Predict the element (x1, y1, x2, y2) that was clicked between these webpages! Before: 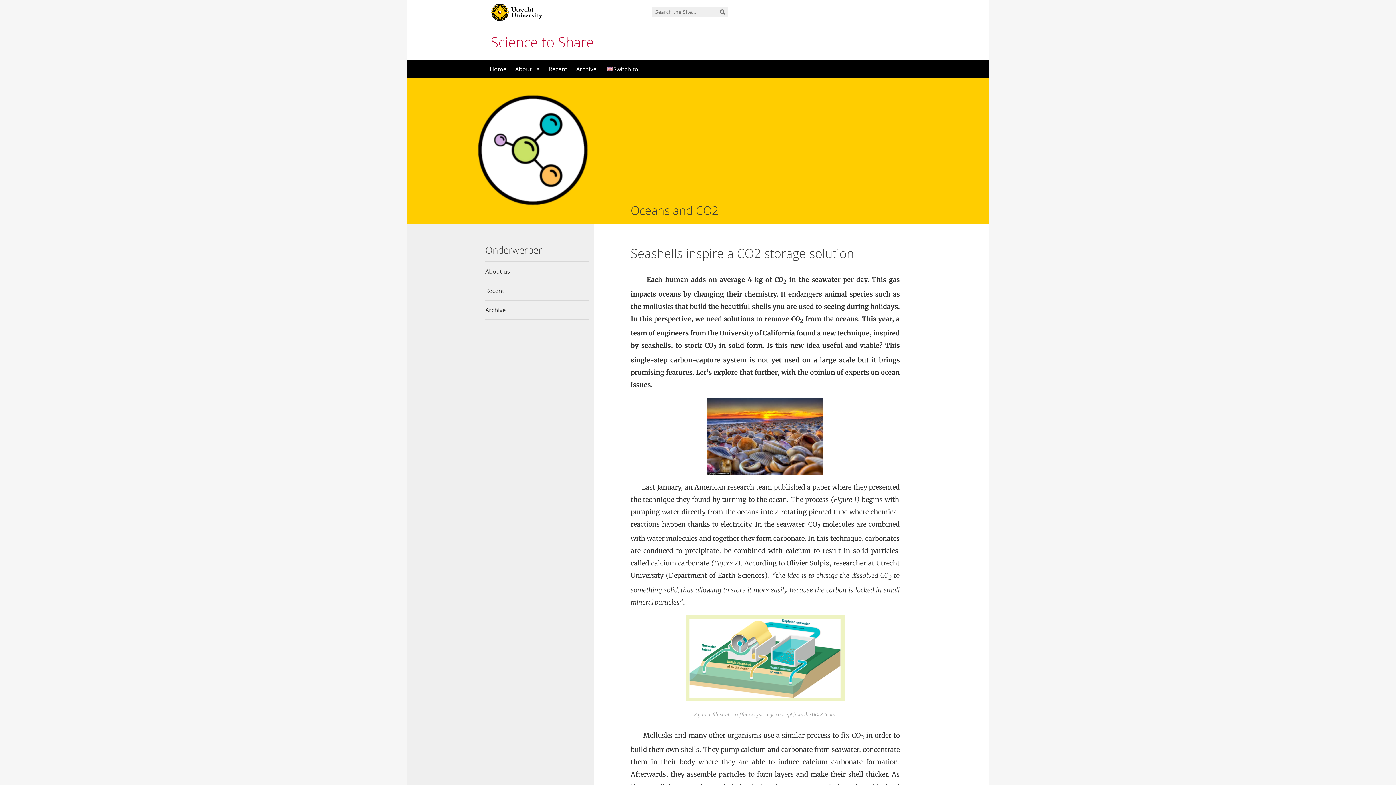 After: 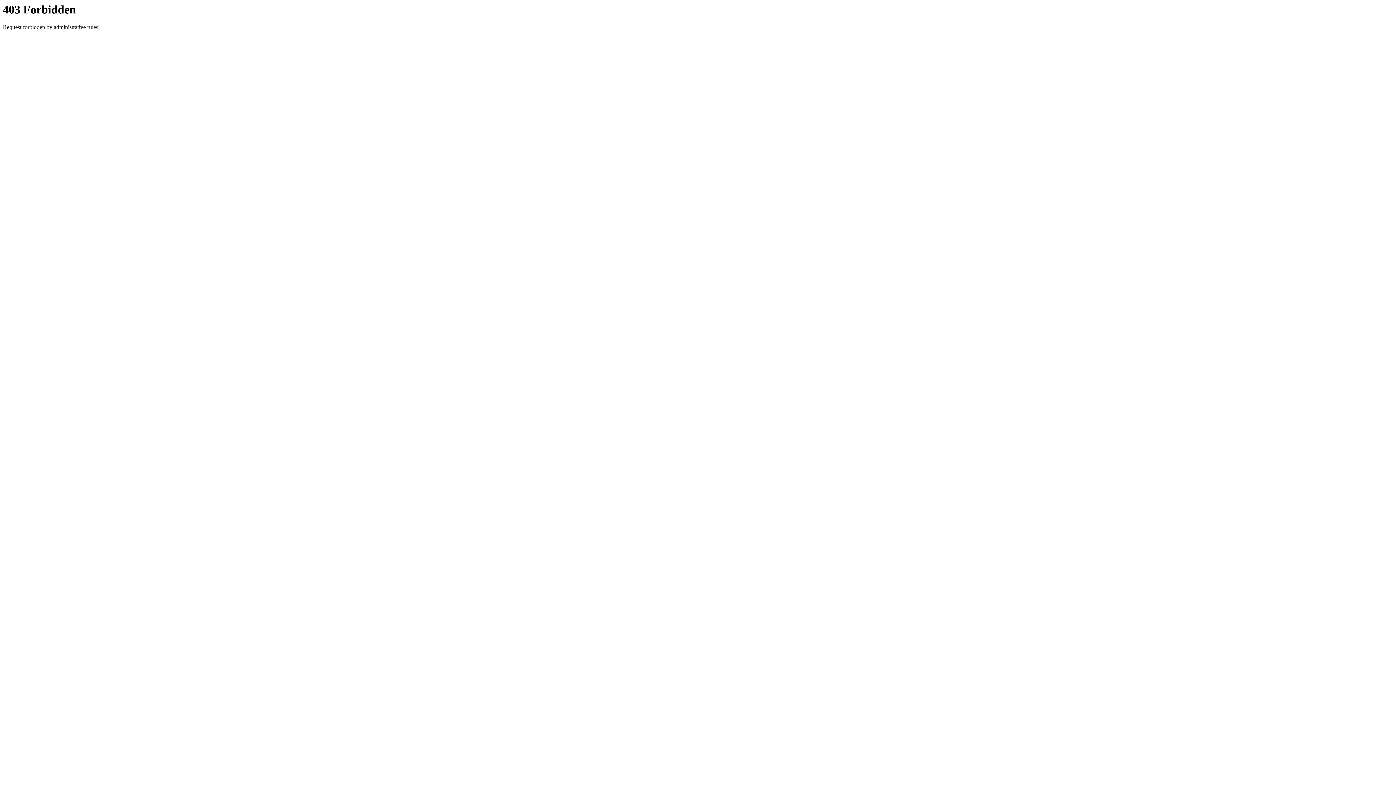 Action: bbox: (490, 7, 556, 15)